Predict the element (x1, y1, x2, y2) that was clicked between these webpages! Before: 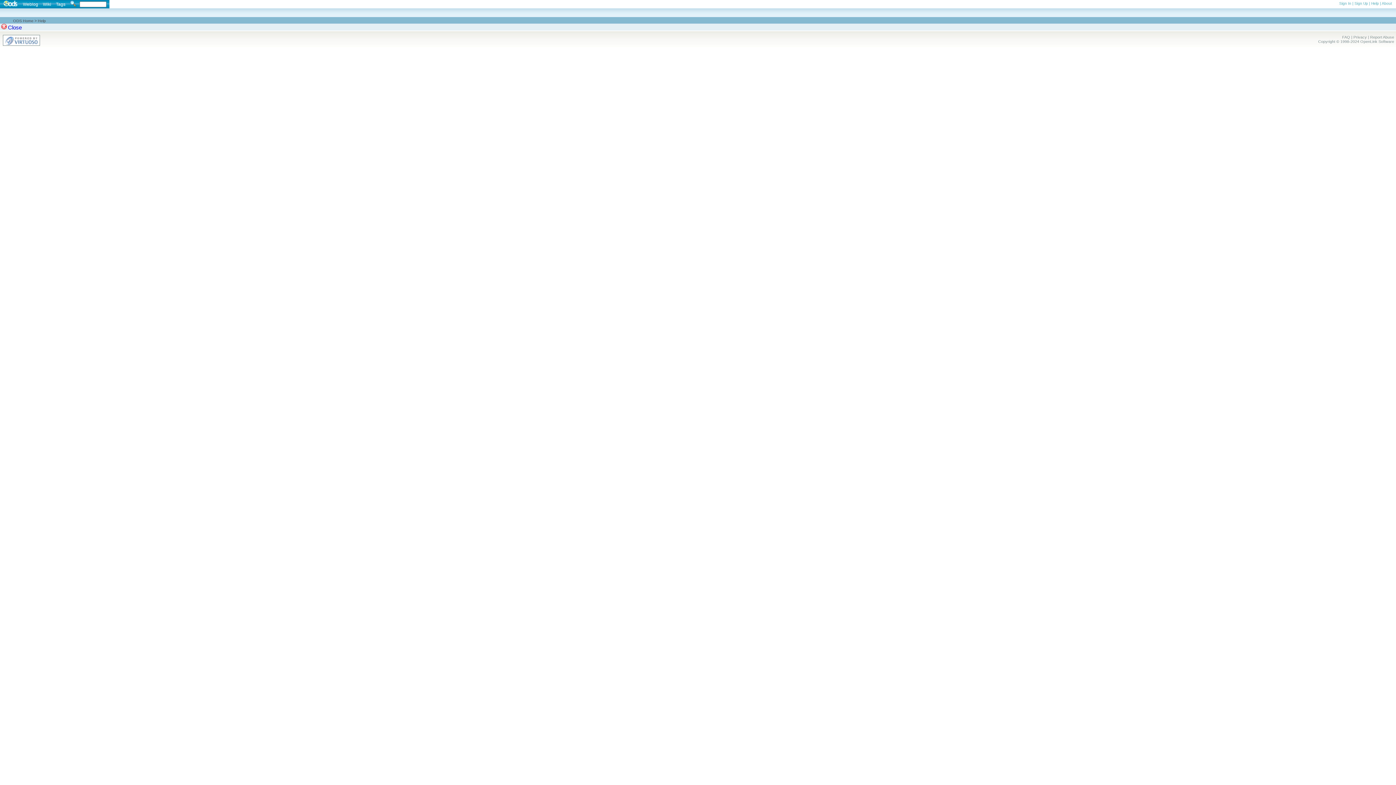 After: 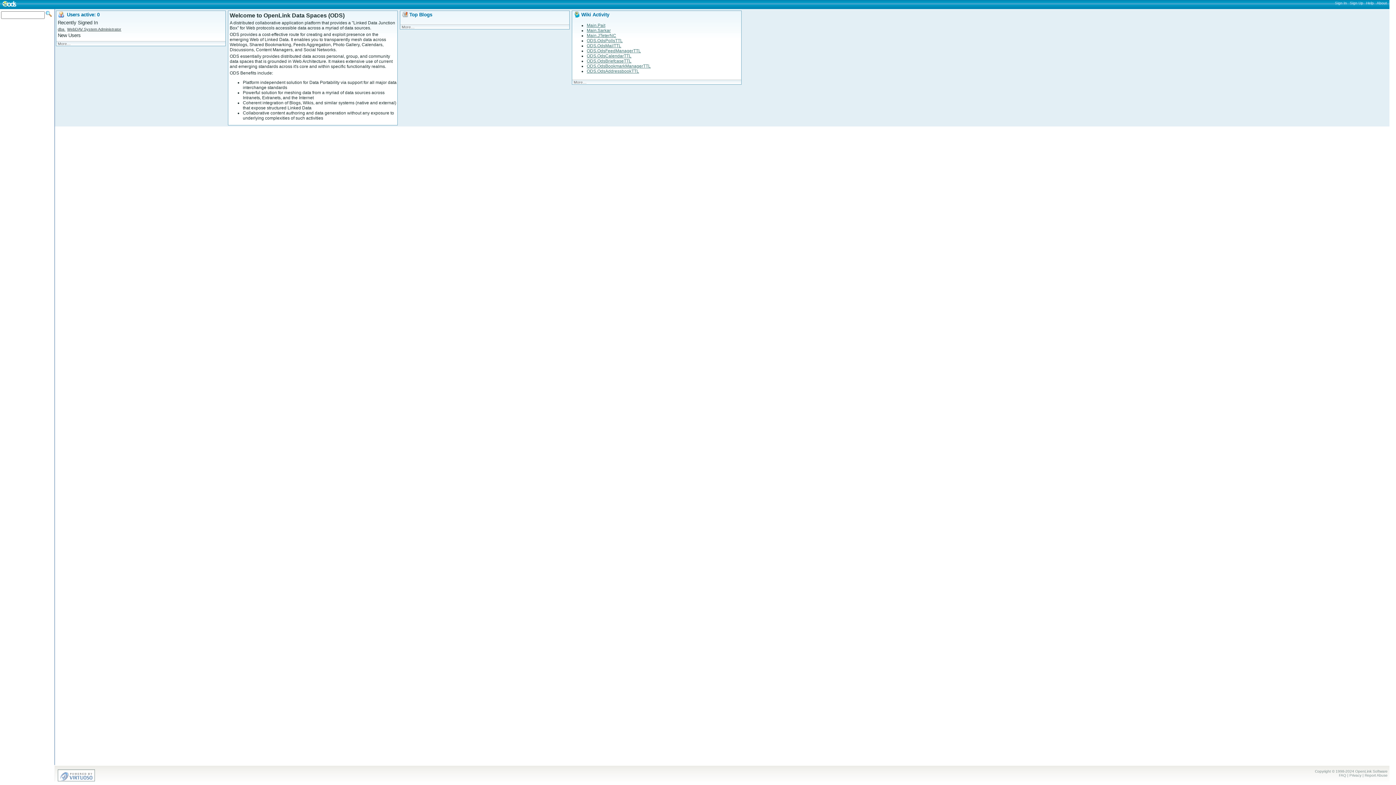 Action: bbox: (13, 18, 33, 22) label: ODS Home